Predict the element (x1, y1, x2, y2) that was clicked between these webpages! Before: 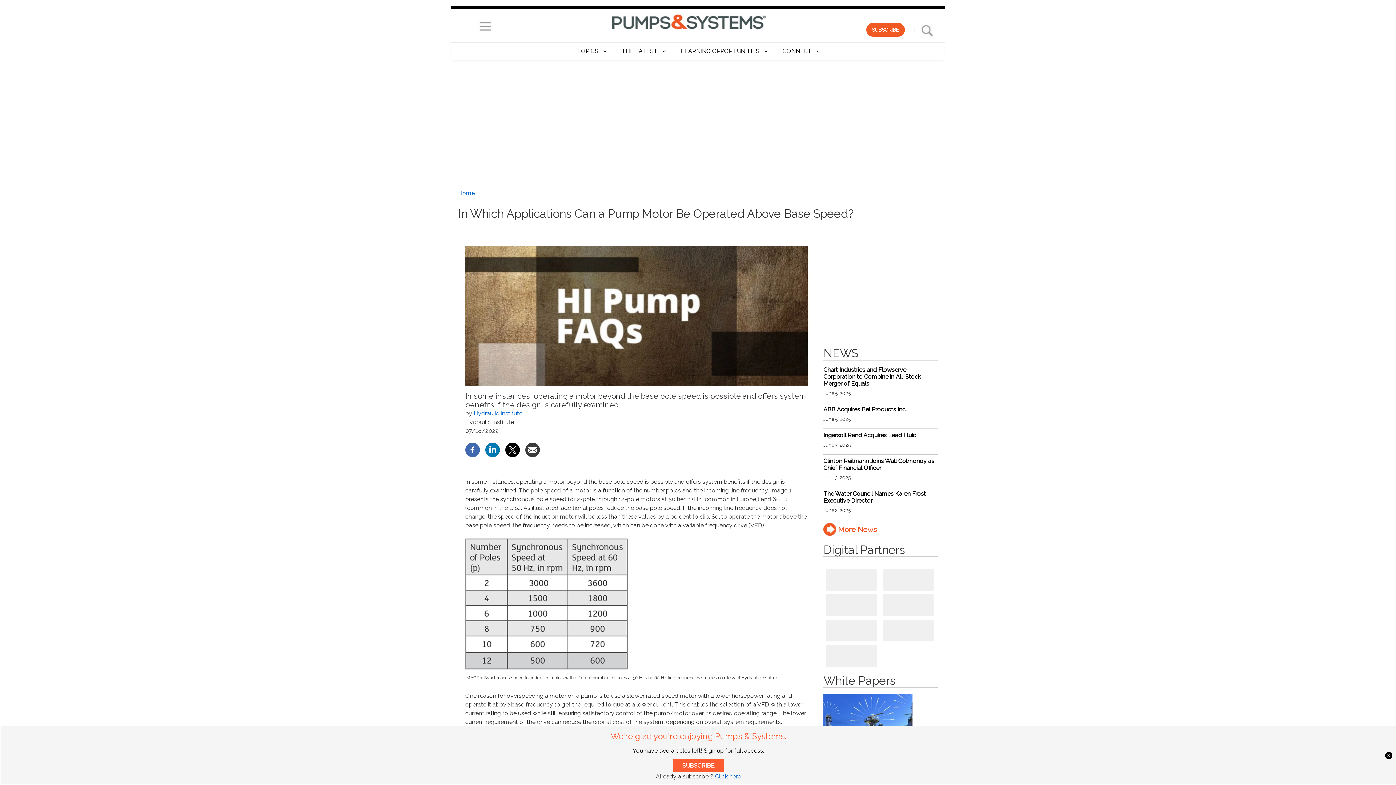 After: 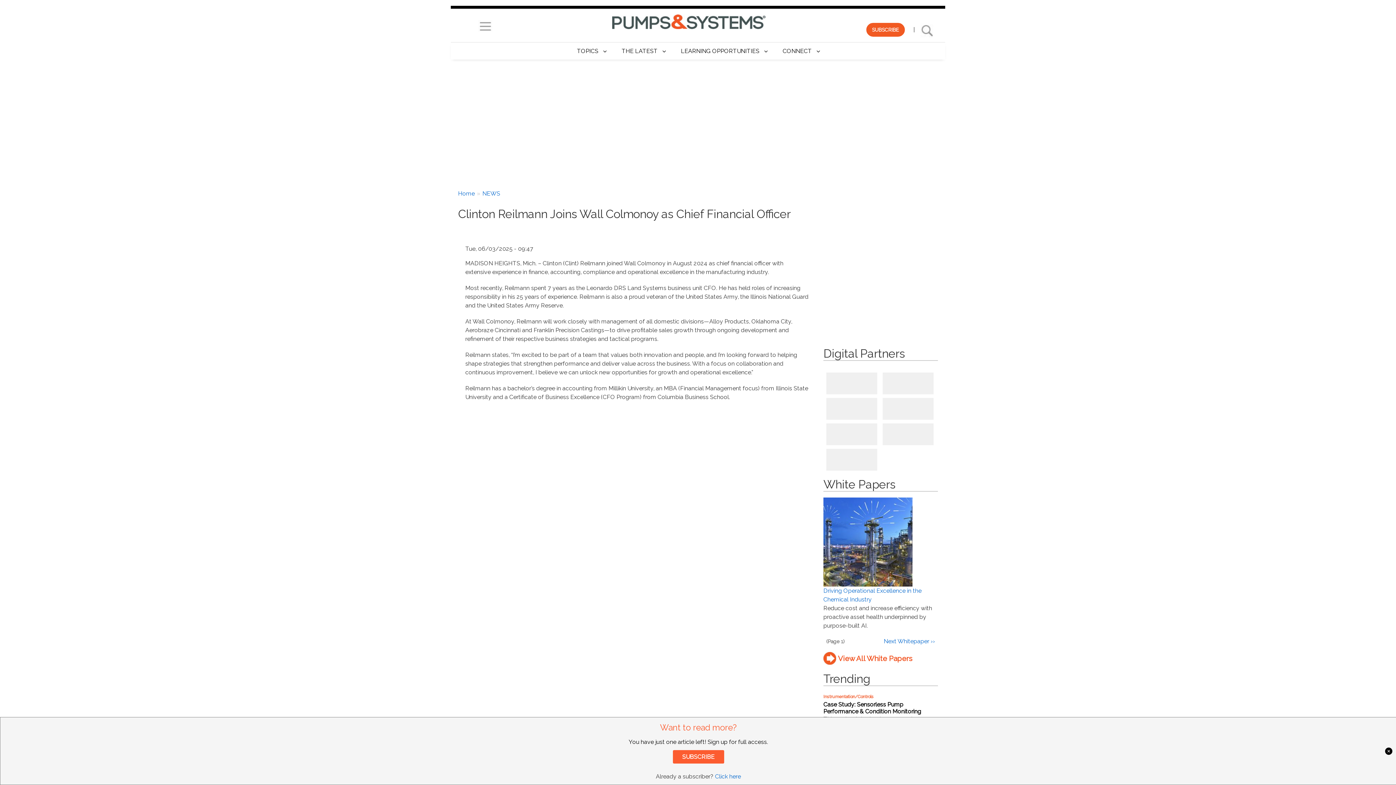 Action: bbox: (823, 457, 934, 471) label: Clinton Reilmann Joins Wall Colmonoy as Chief Financial Officer